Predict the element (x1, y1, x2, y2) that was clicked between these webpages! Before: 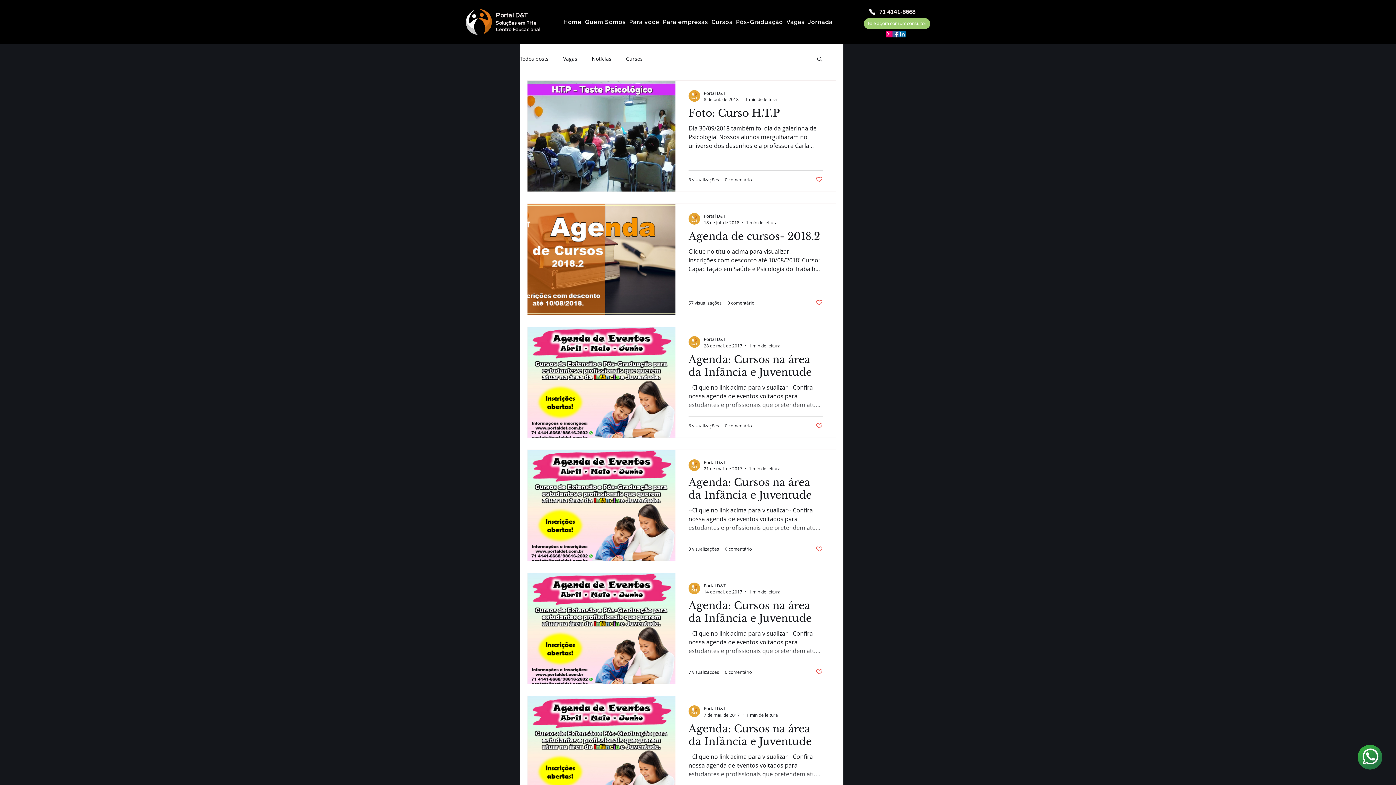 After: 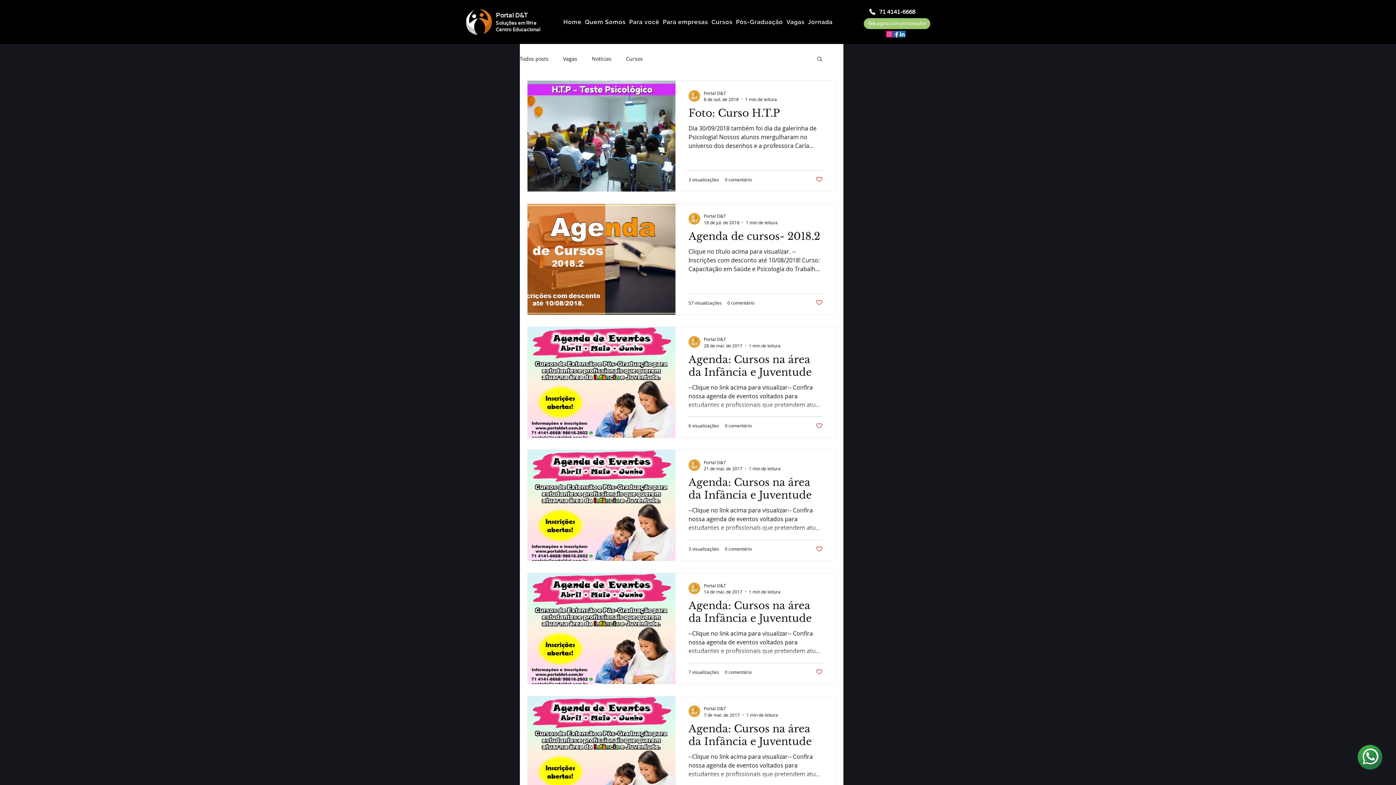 Action: label: Like post bbox: (816, 668, 822, 675)